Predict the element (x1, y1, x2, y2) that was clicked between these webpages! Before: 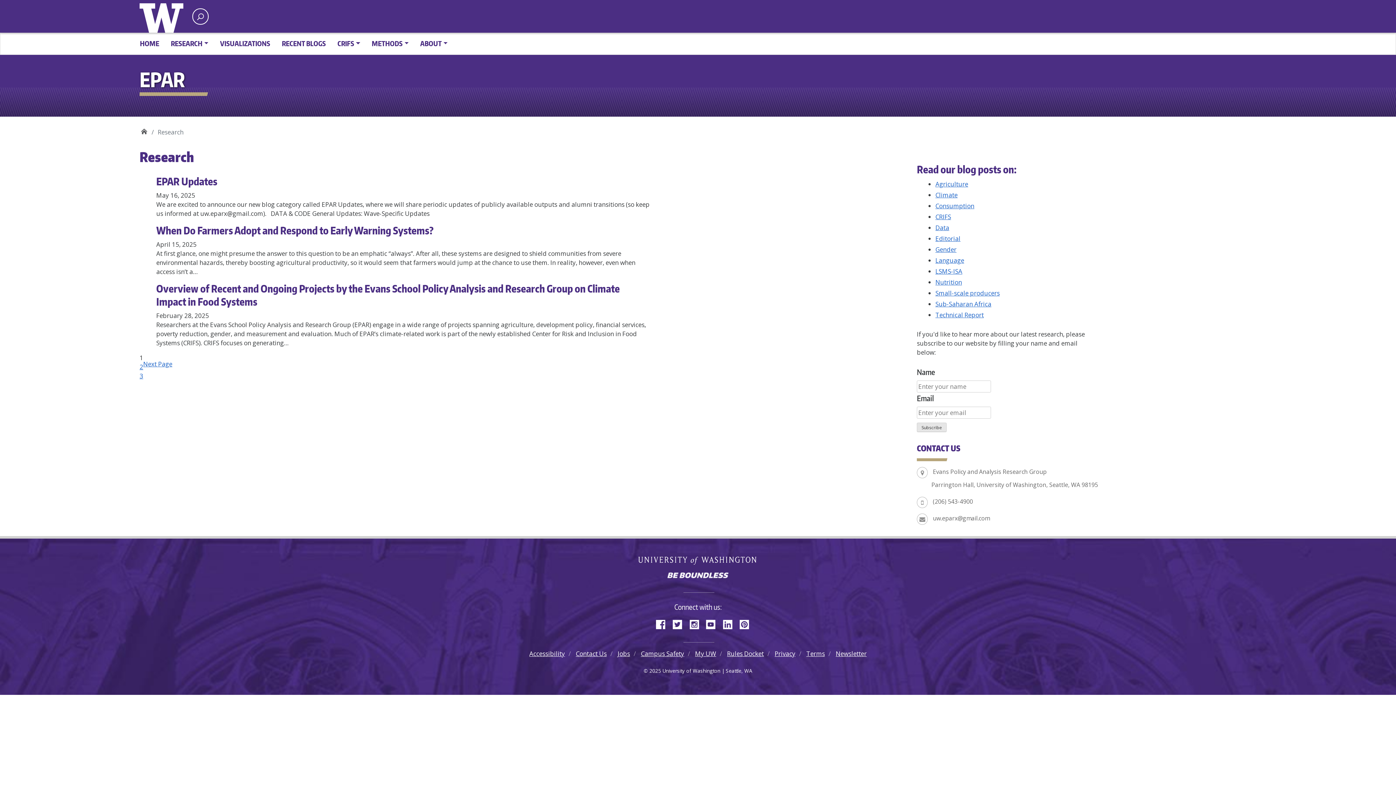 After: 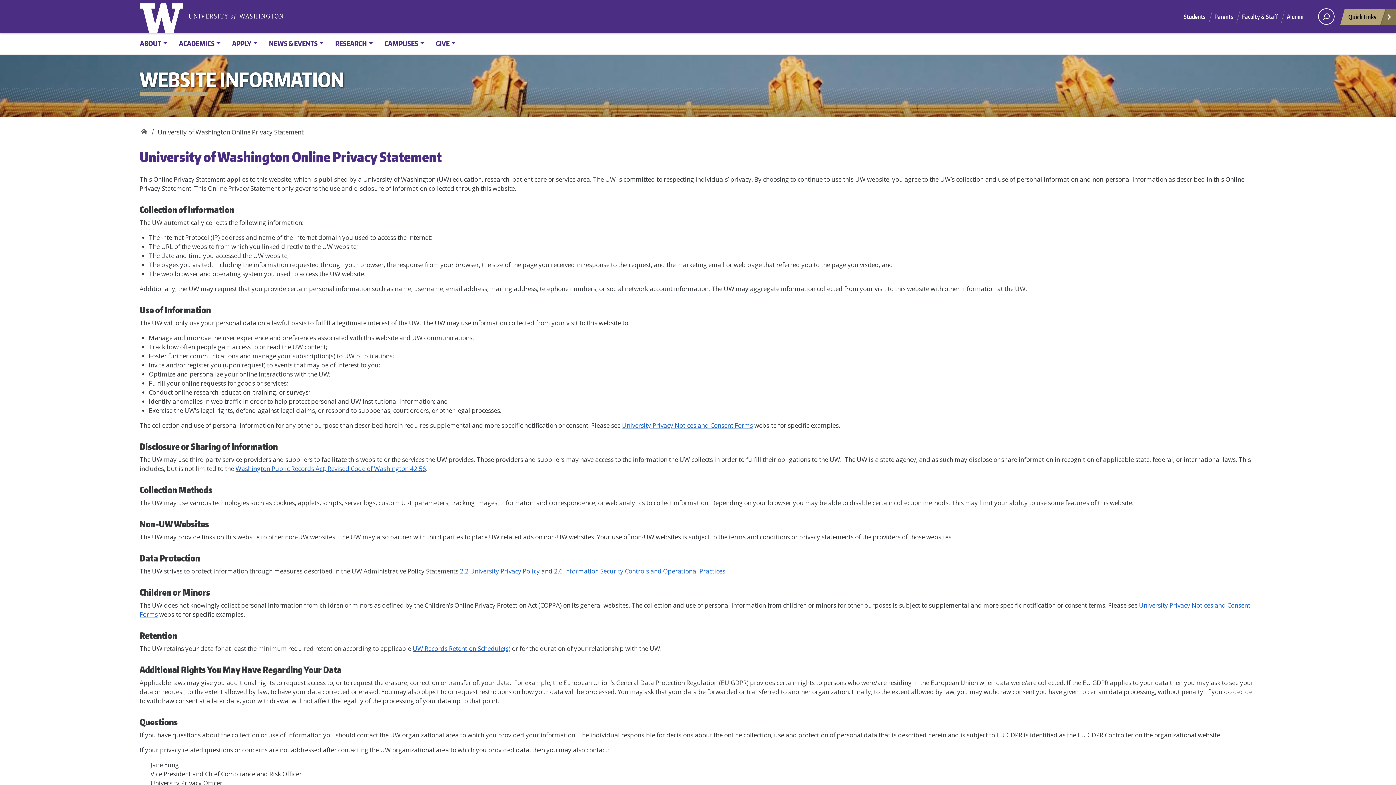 Action: bbox: (774, 649, 795, 658) label: Privacy